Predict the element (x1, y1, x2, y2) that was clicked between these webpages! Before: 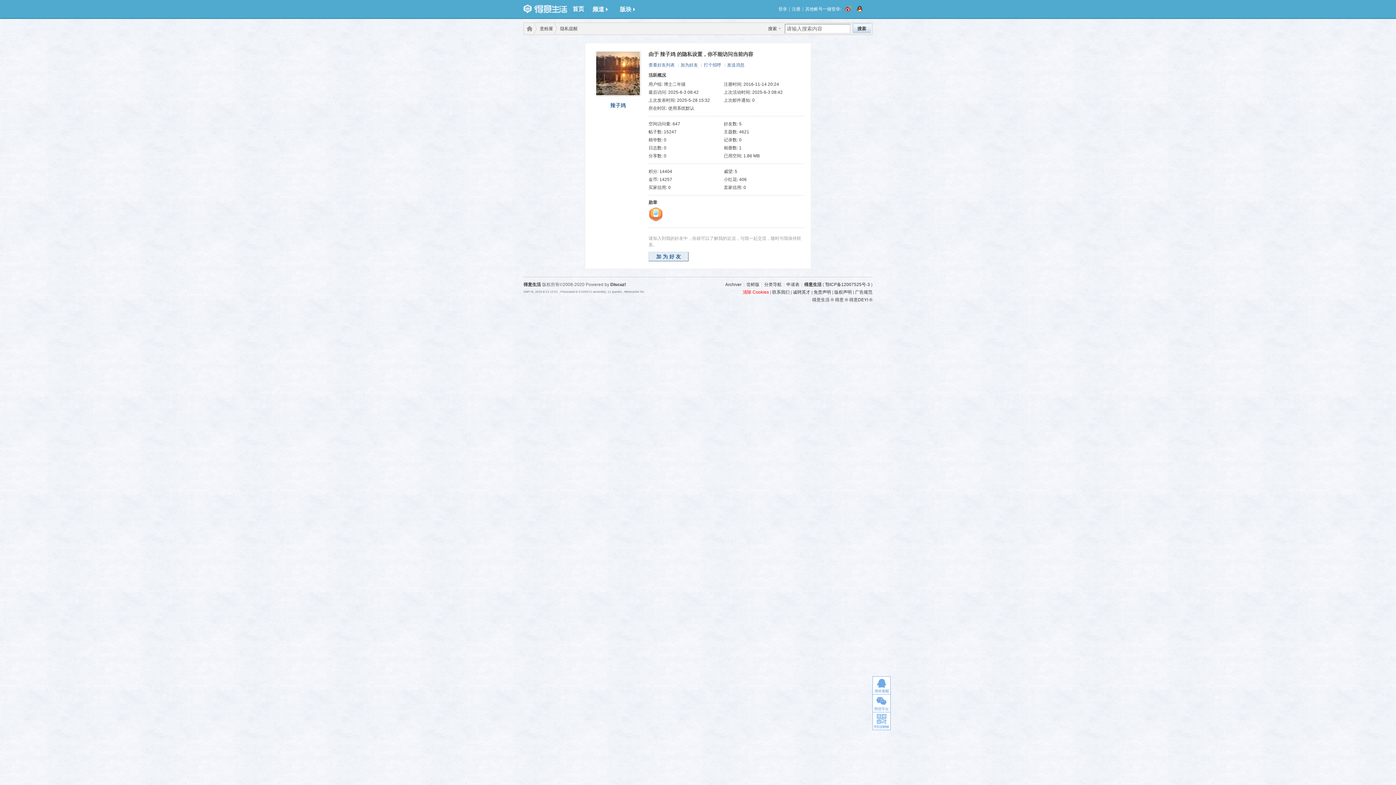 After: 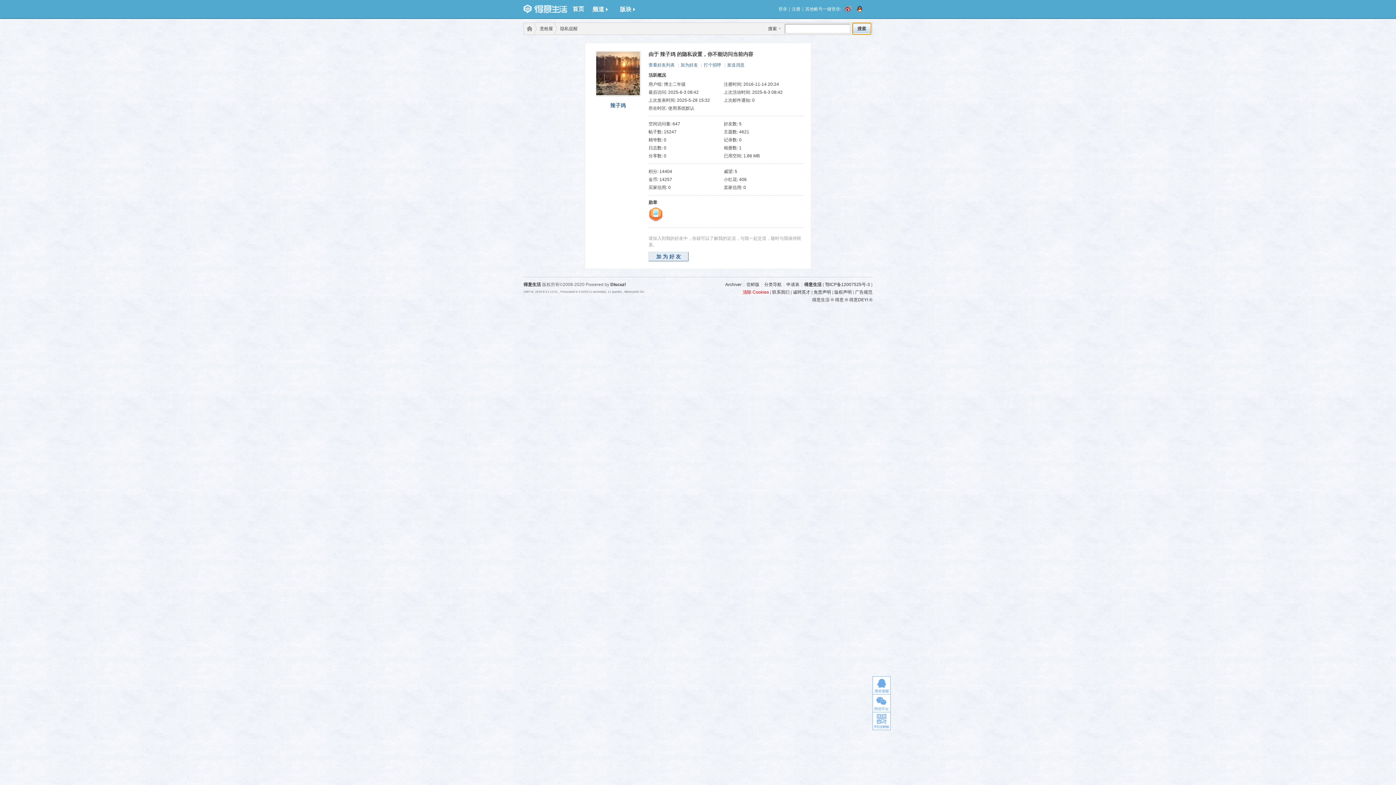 Action: label: 搜索 bbox: (852, 22, 871, 34)